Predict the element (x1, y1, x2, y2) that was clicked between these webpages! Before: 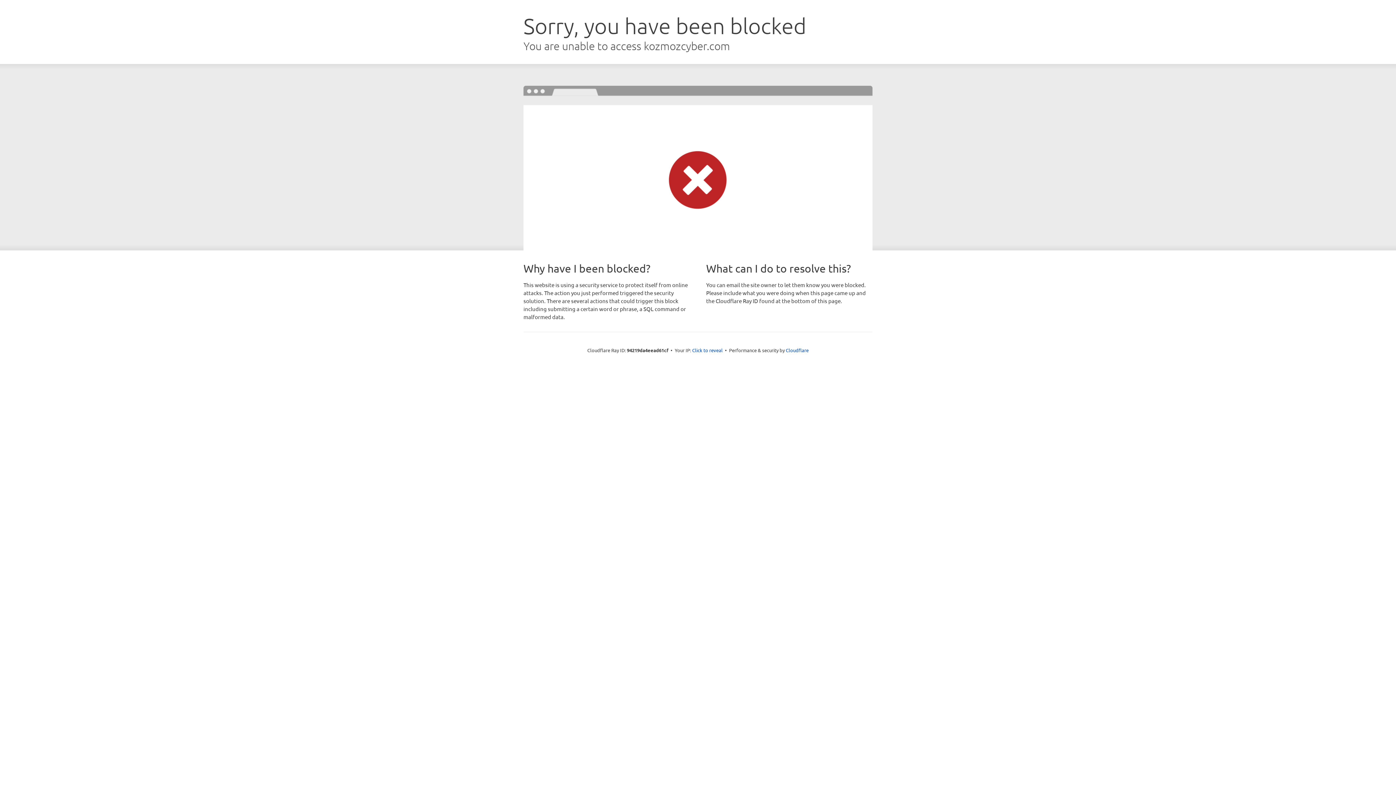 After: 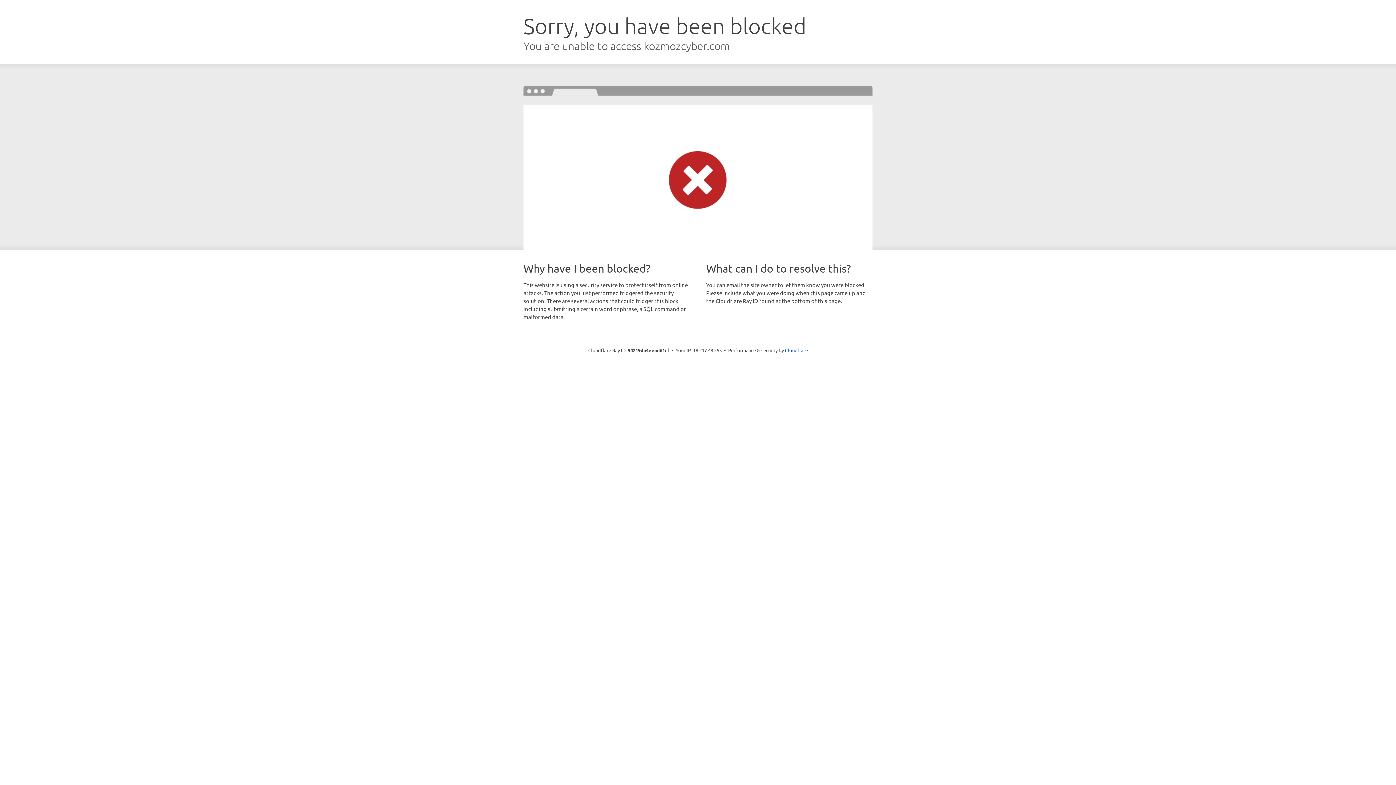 Action: label: Click to reveal bbox: (692, 346, 722, 353)